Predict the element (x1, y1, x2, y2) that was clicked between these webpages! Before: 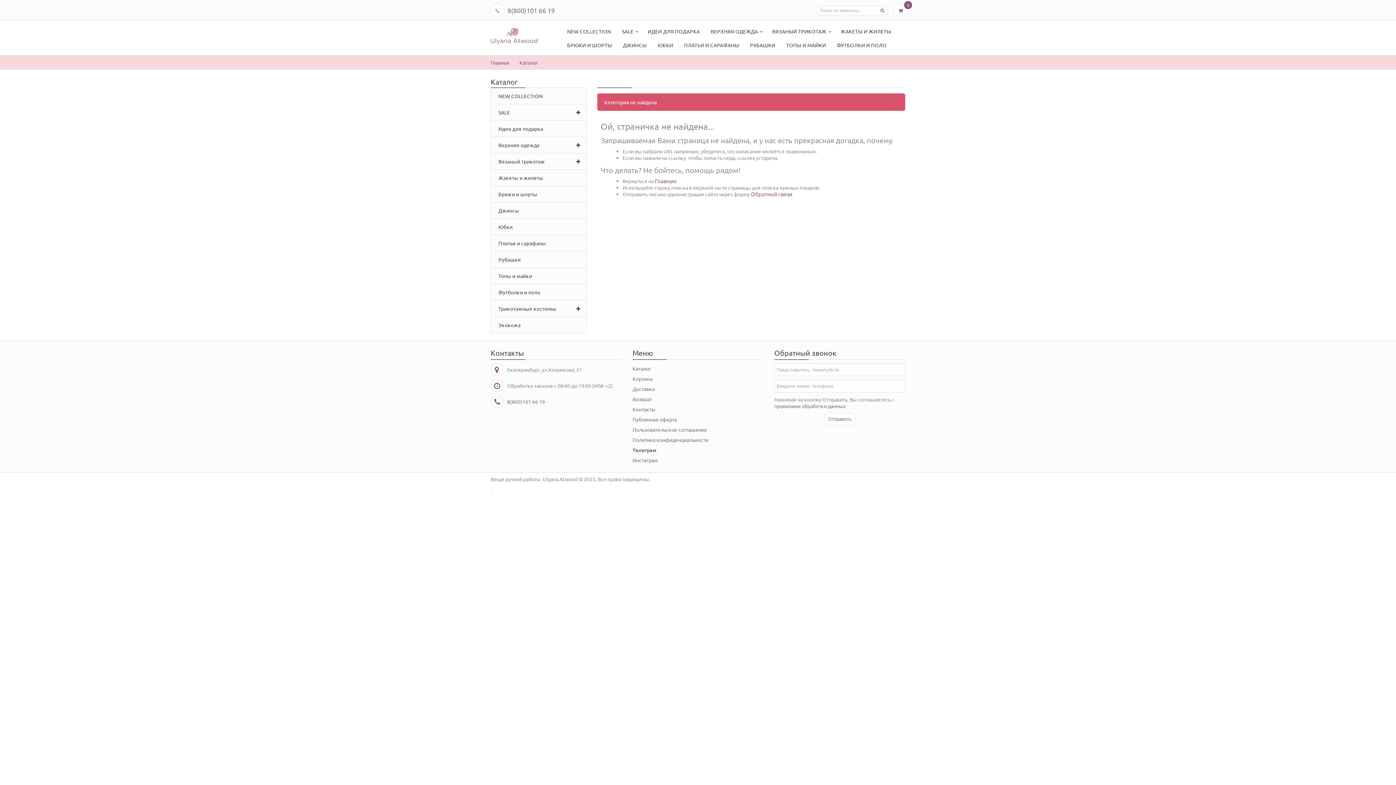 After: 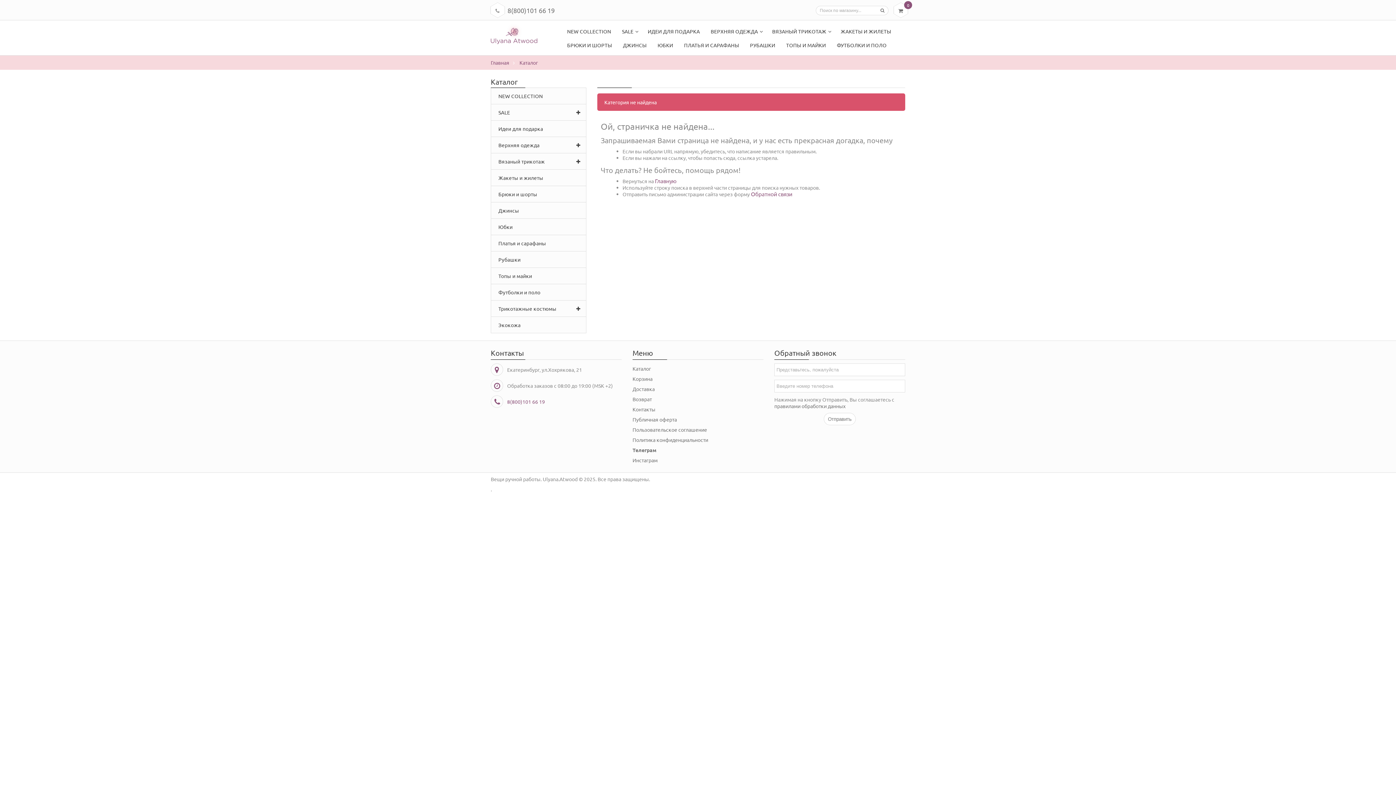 Action: bbox: (507, 398, 545, 405) label: 8(800)101 66 19